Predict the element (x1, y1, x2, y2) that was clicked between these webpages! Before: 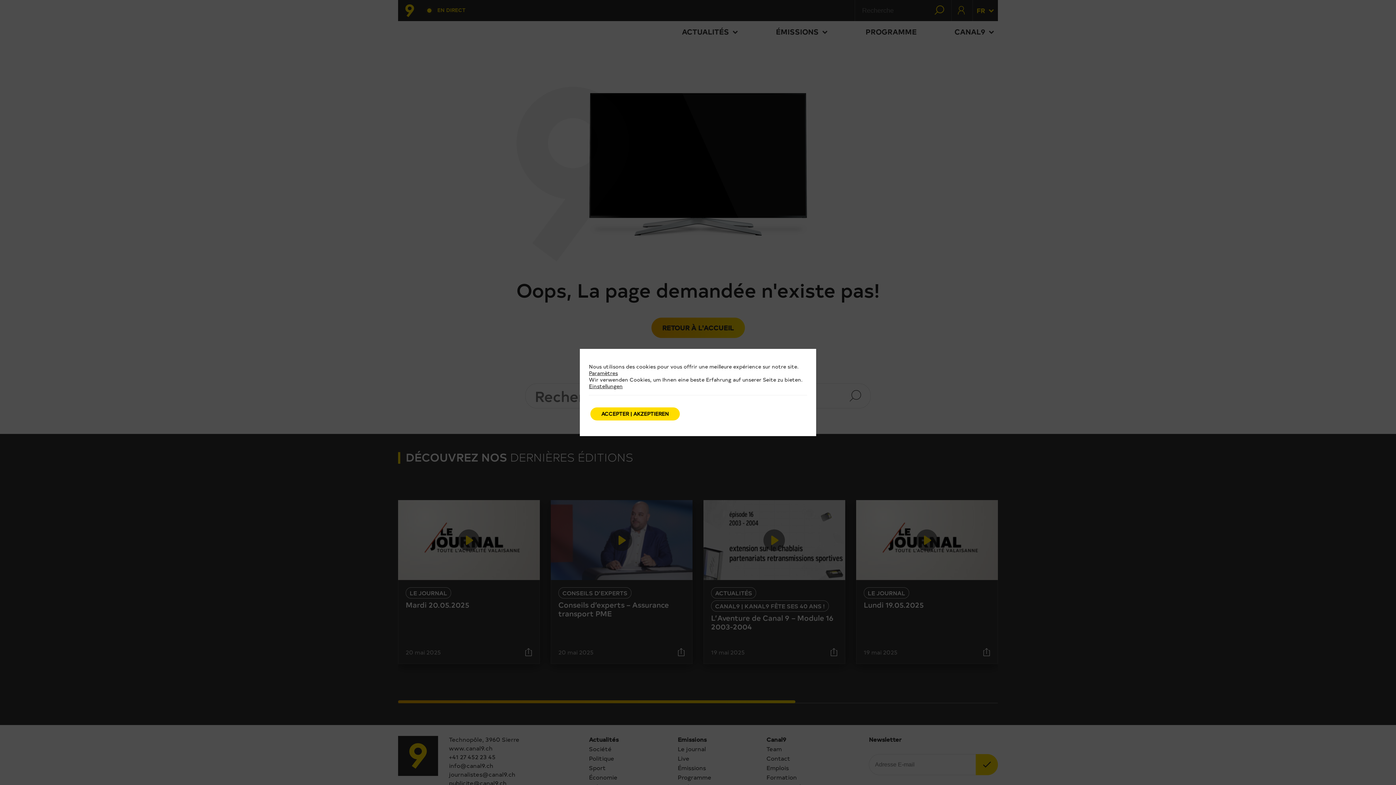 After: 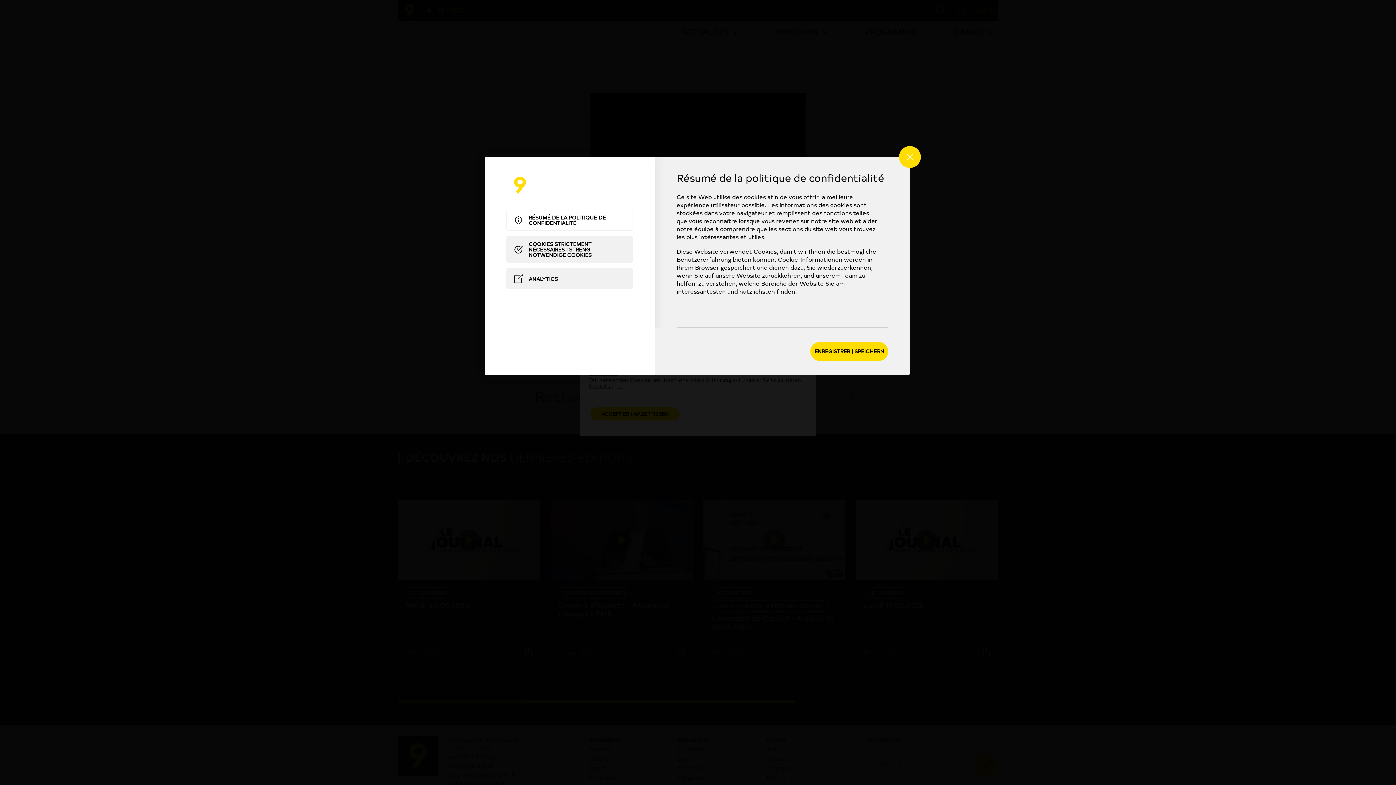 Action: label: Paramètres bbox: (589, 369, 618, 376)